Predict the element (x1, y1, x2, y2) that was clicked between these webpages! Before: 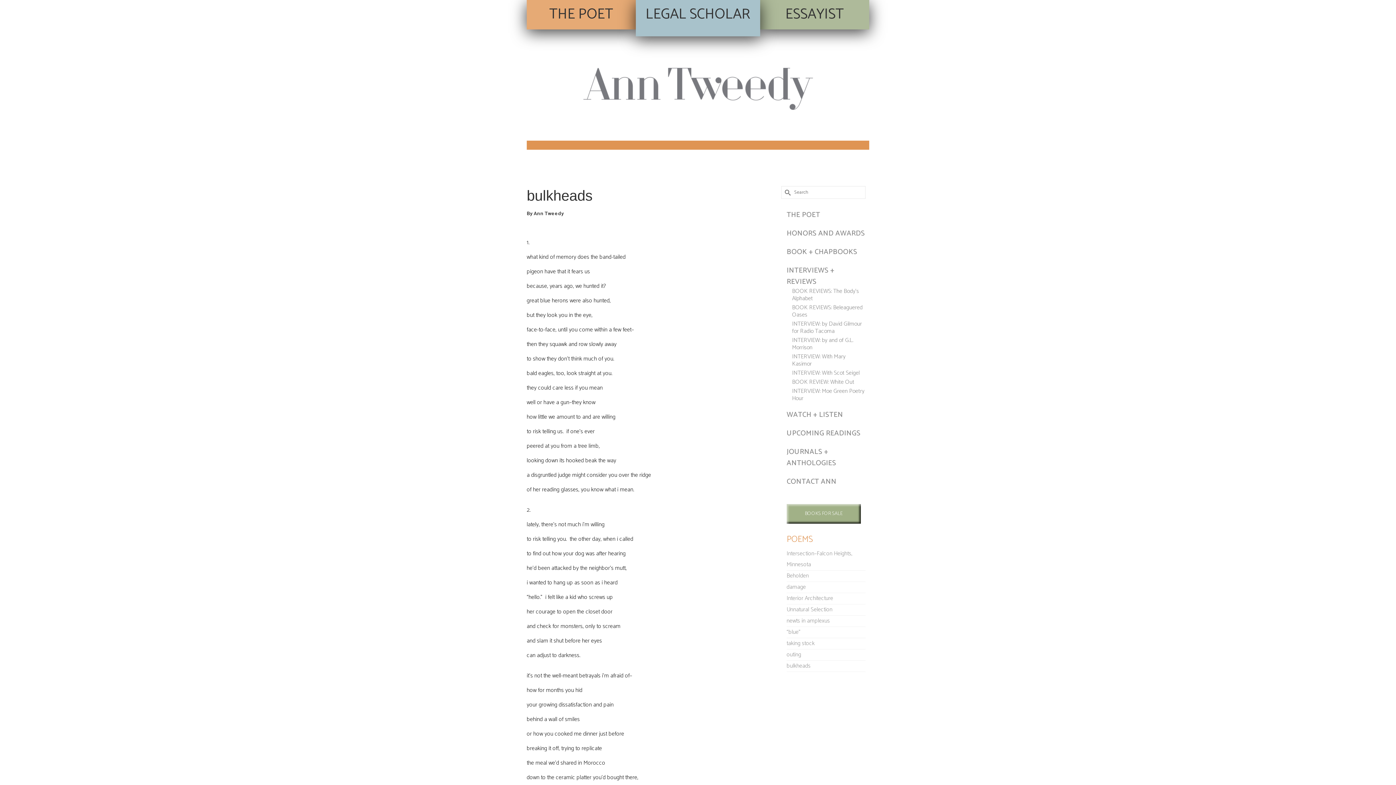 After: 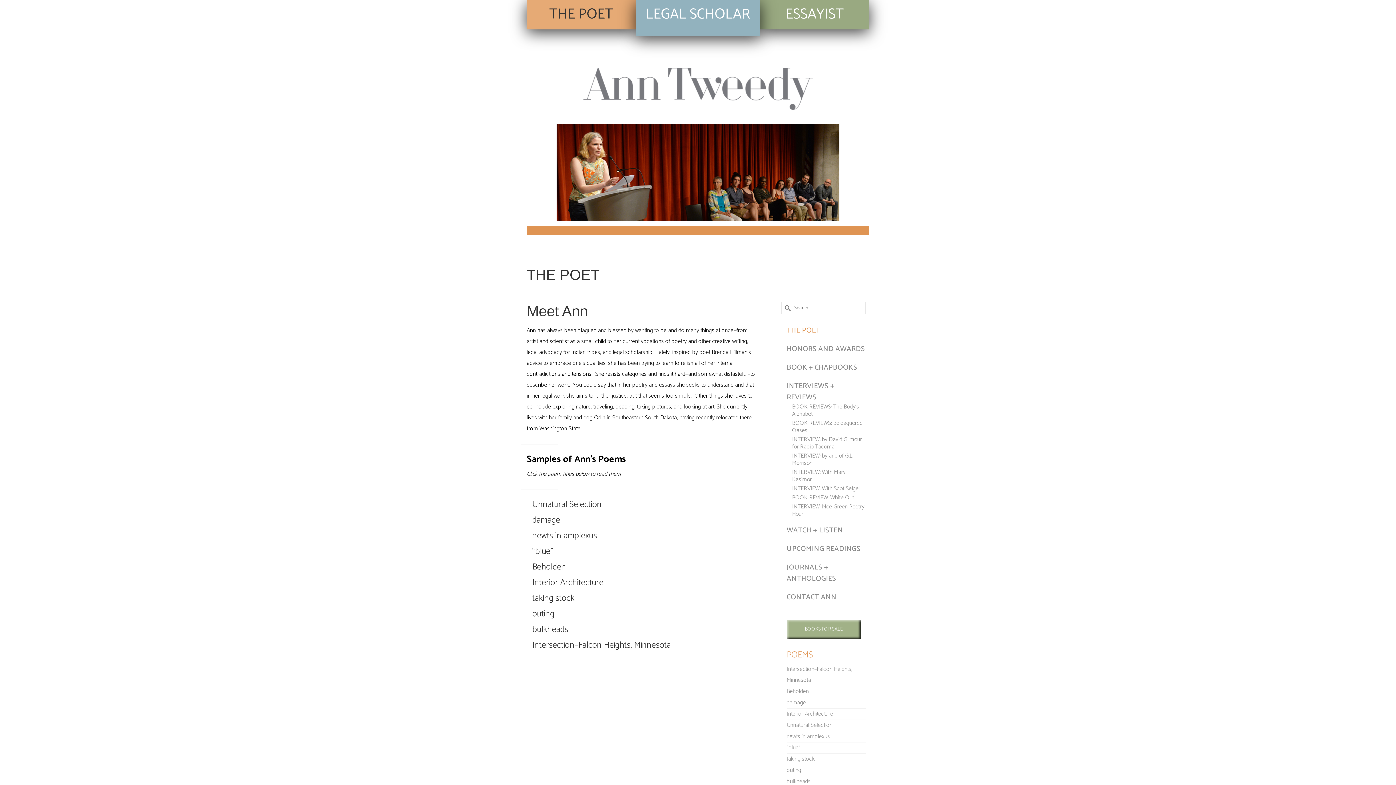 Action: bbox: (526, 0, 636, 29) label: THE POET